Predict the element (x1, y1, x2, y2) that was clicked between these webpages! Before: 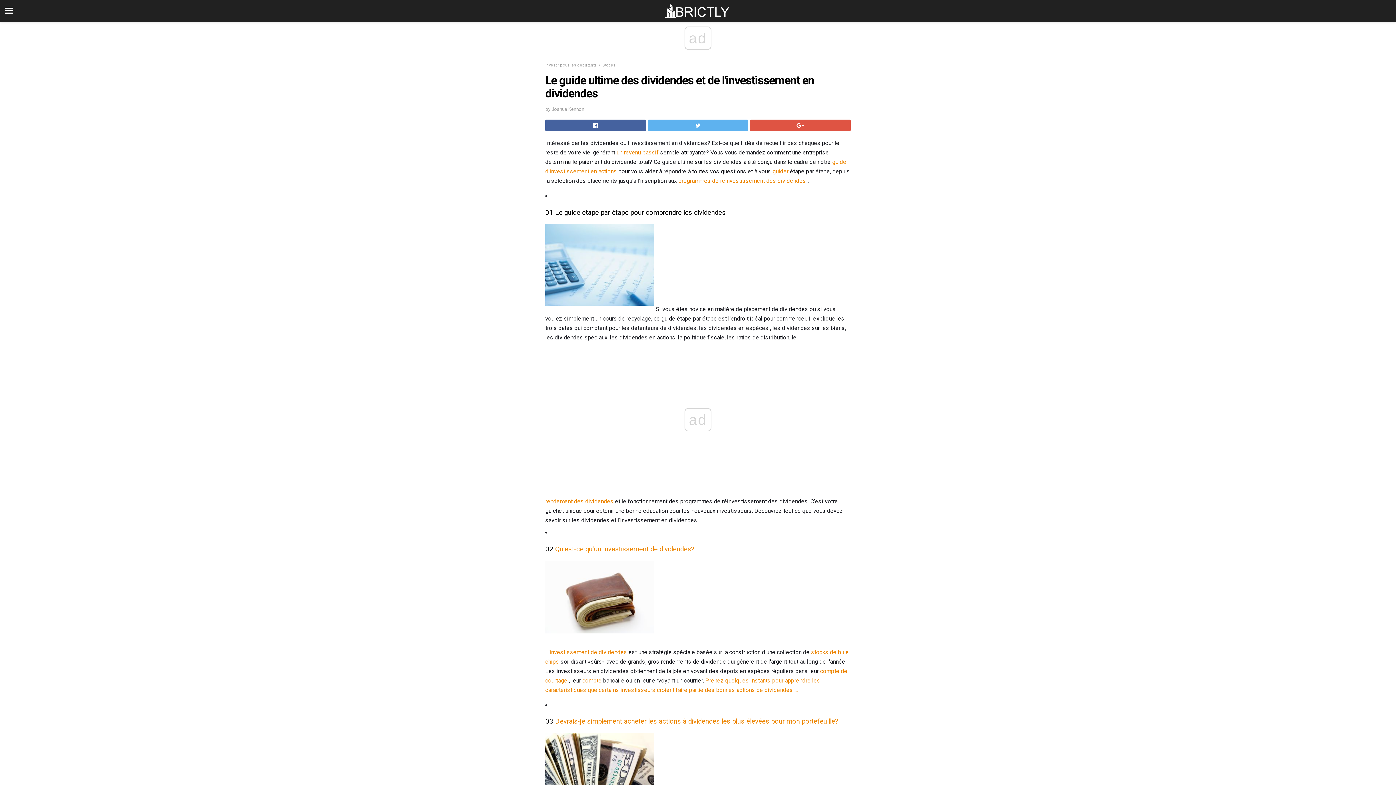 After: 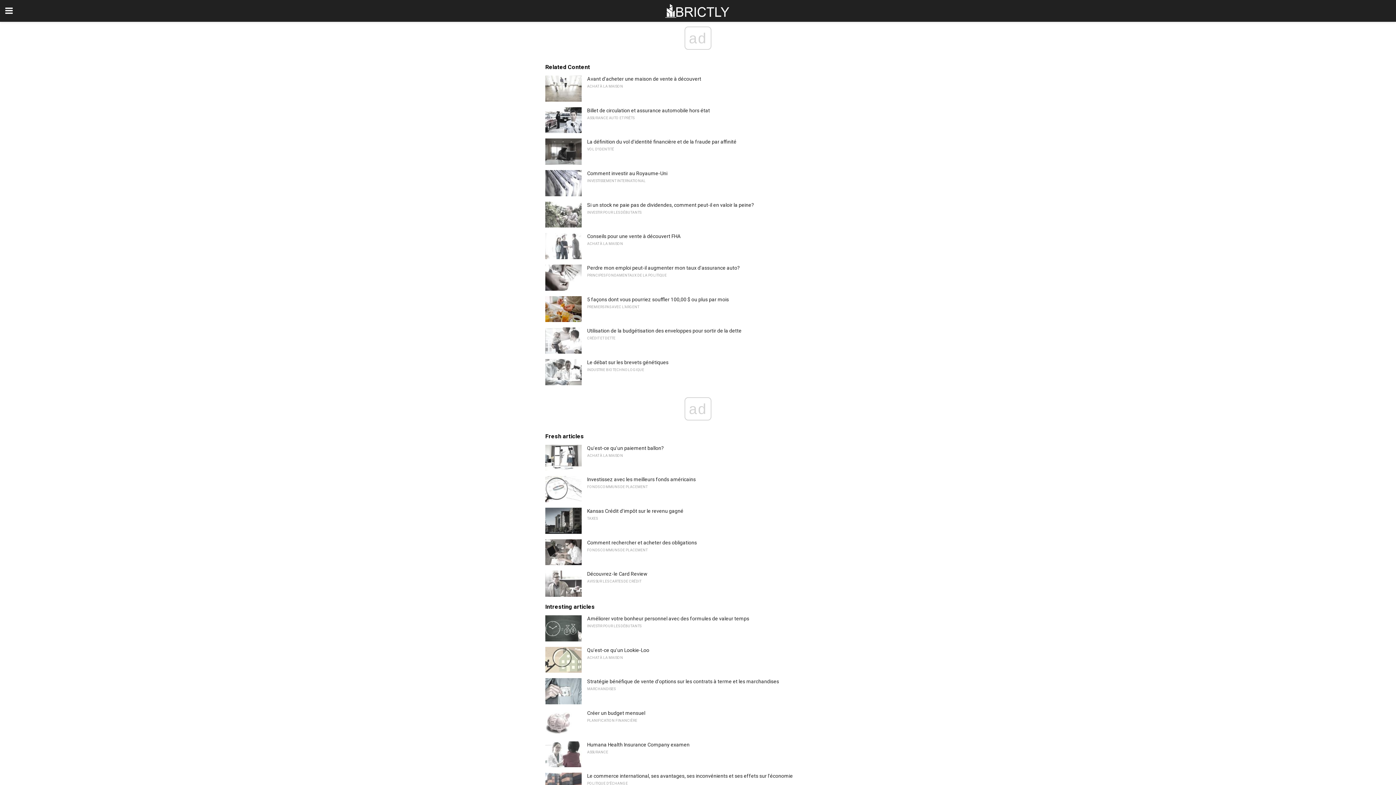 Action: bbox: (0, 0, 1396, 21)